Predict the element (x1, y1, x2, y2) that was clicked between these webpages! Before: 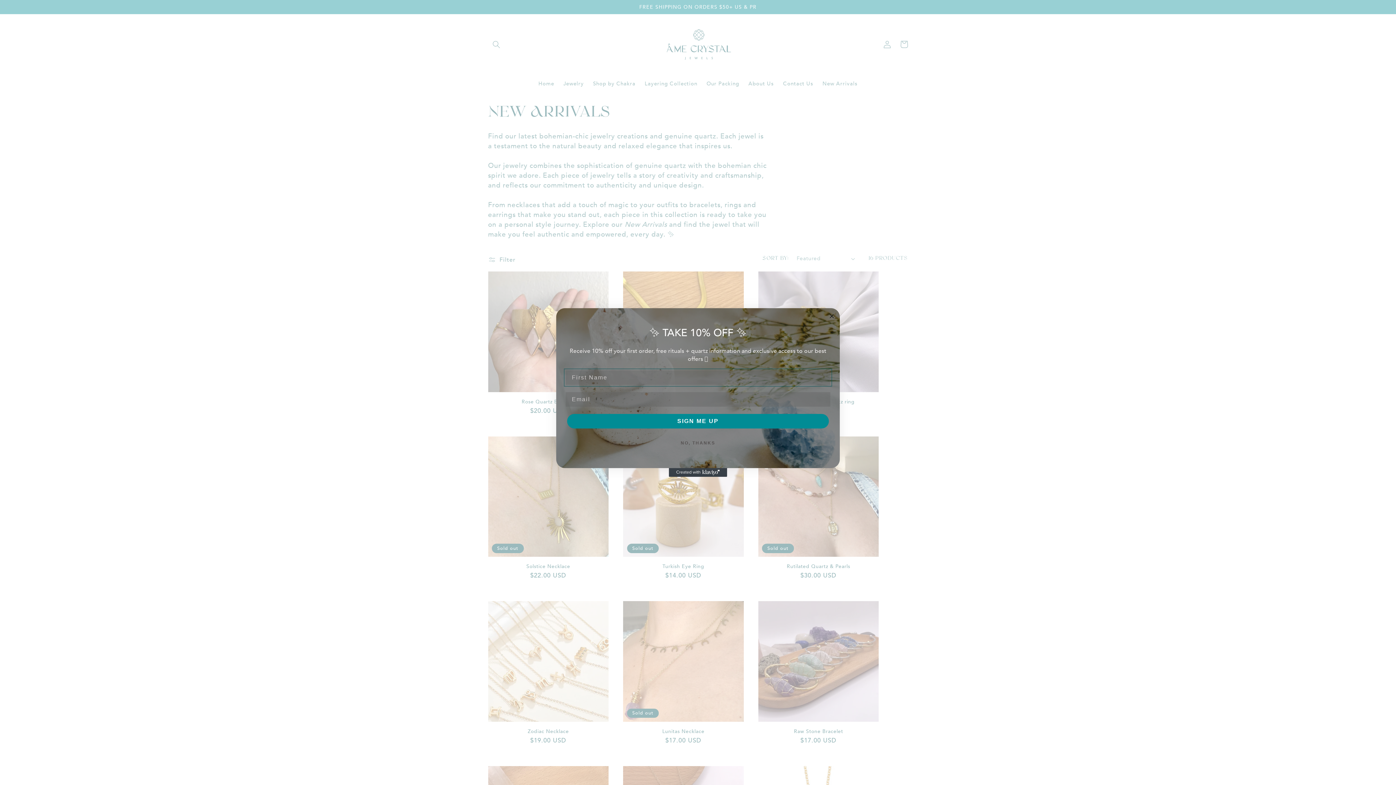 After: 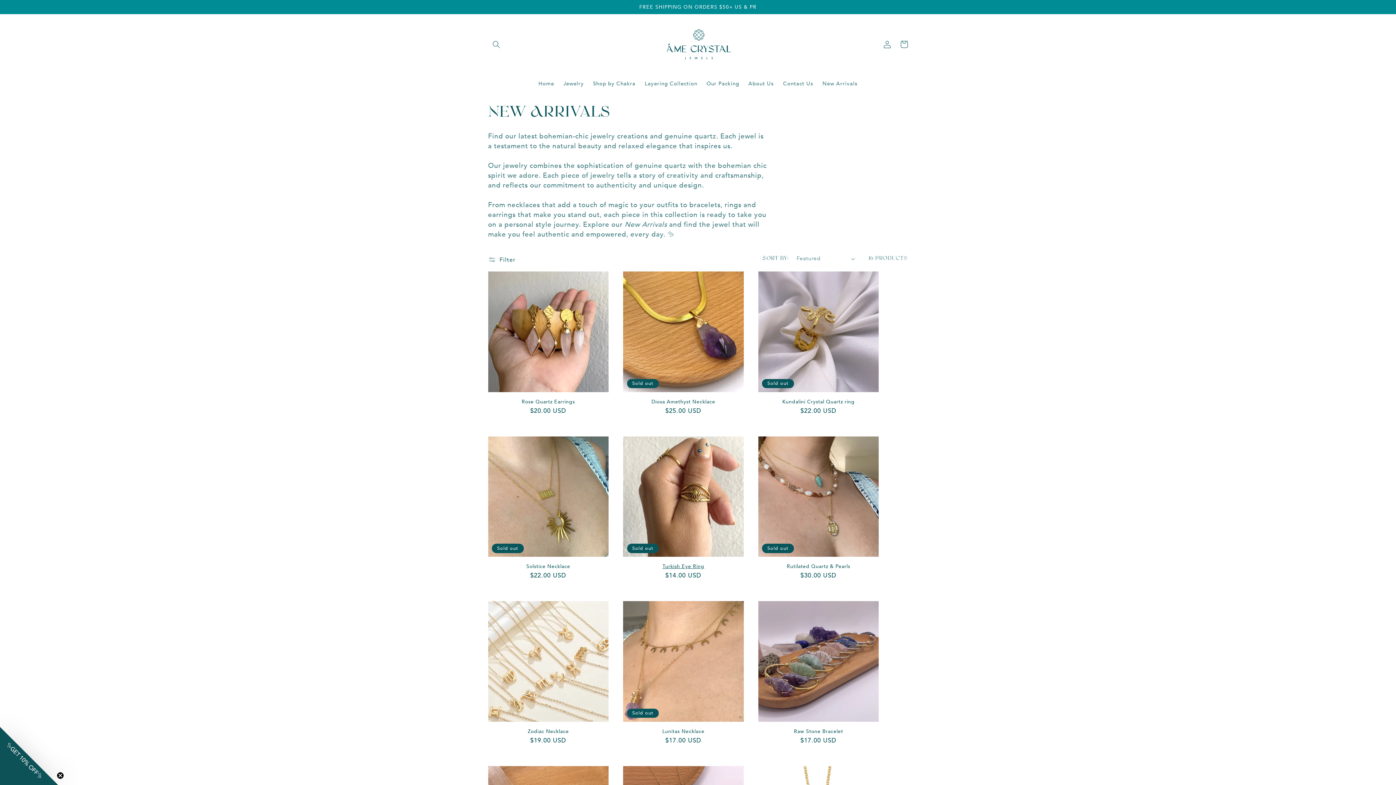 Action: label: NO, THANKS bbox: (565, 436, 830, 450)